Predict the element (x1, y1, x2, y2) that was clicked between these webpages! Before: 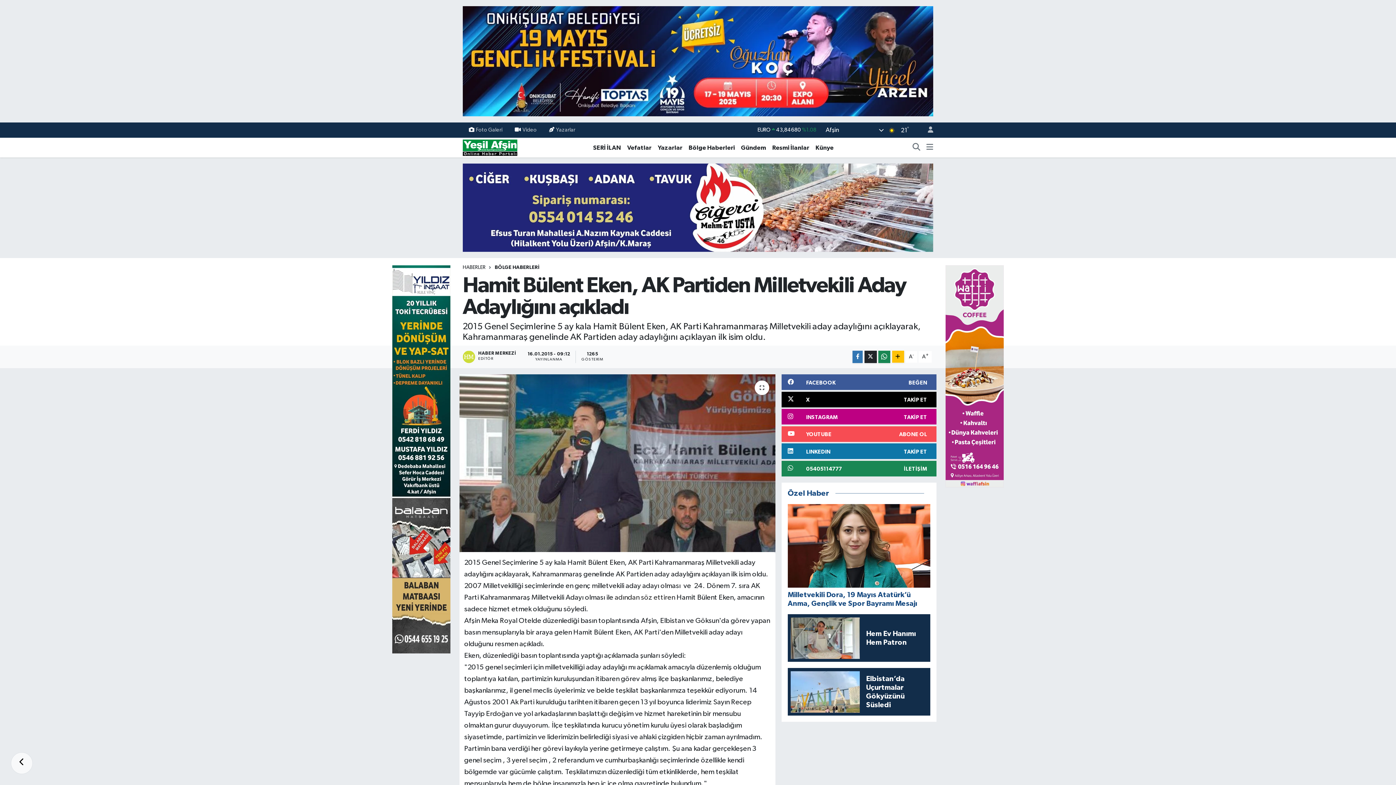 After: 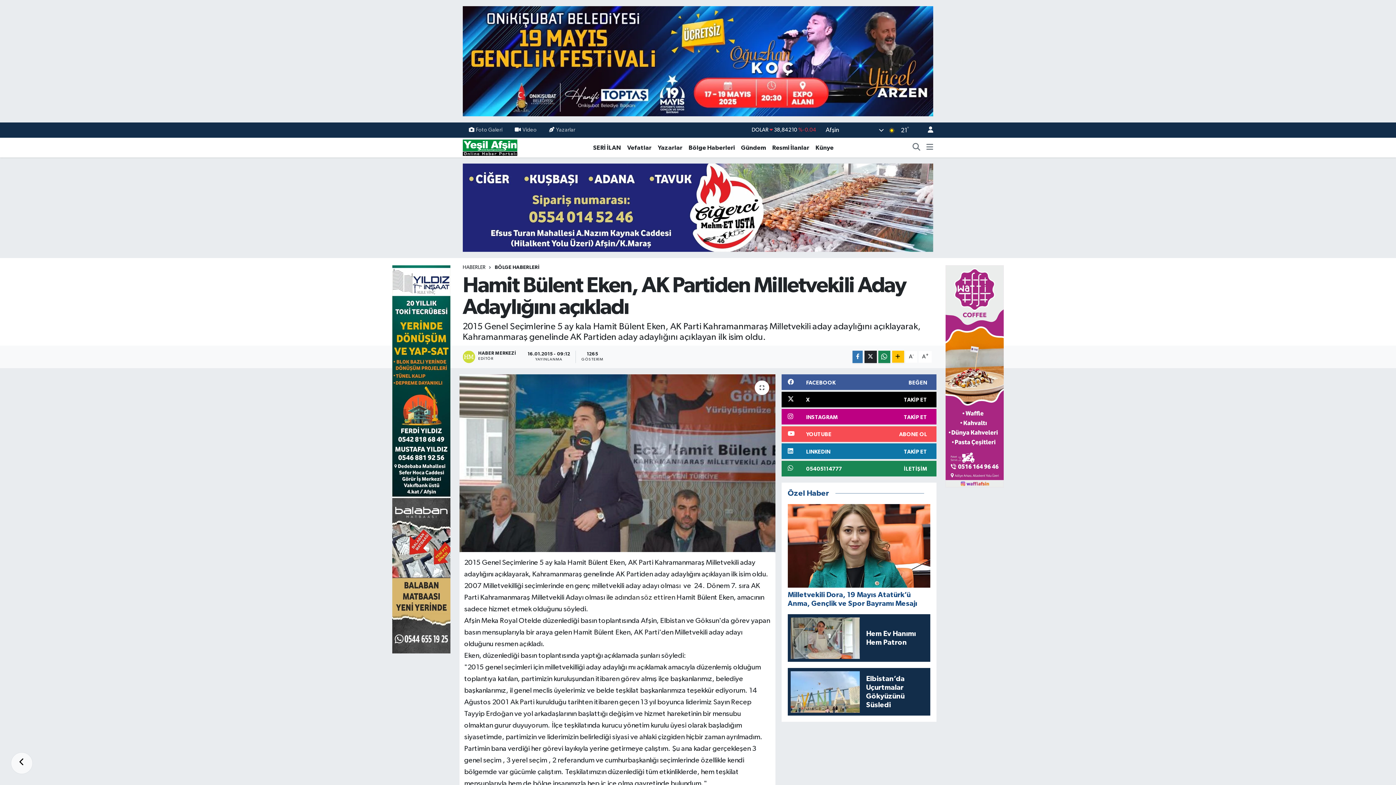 Action: bbox: (921, 122, 933, 137)